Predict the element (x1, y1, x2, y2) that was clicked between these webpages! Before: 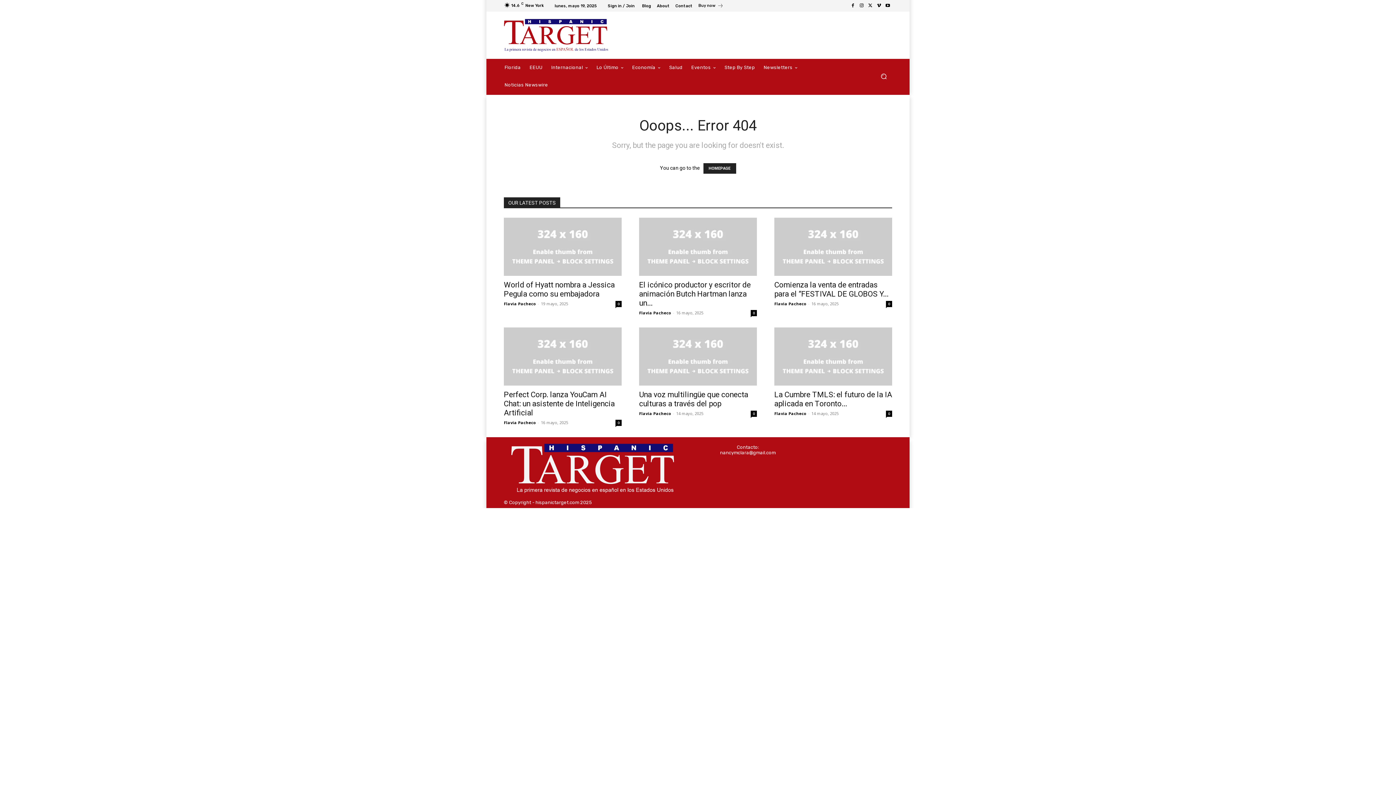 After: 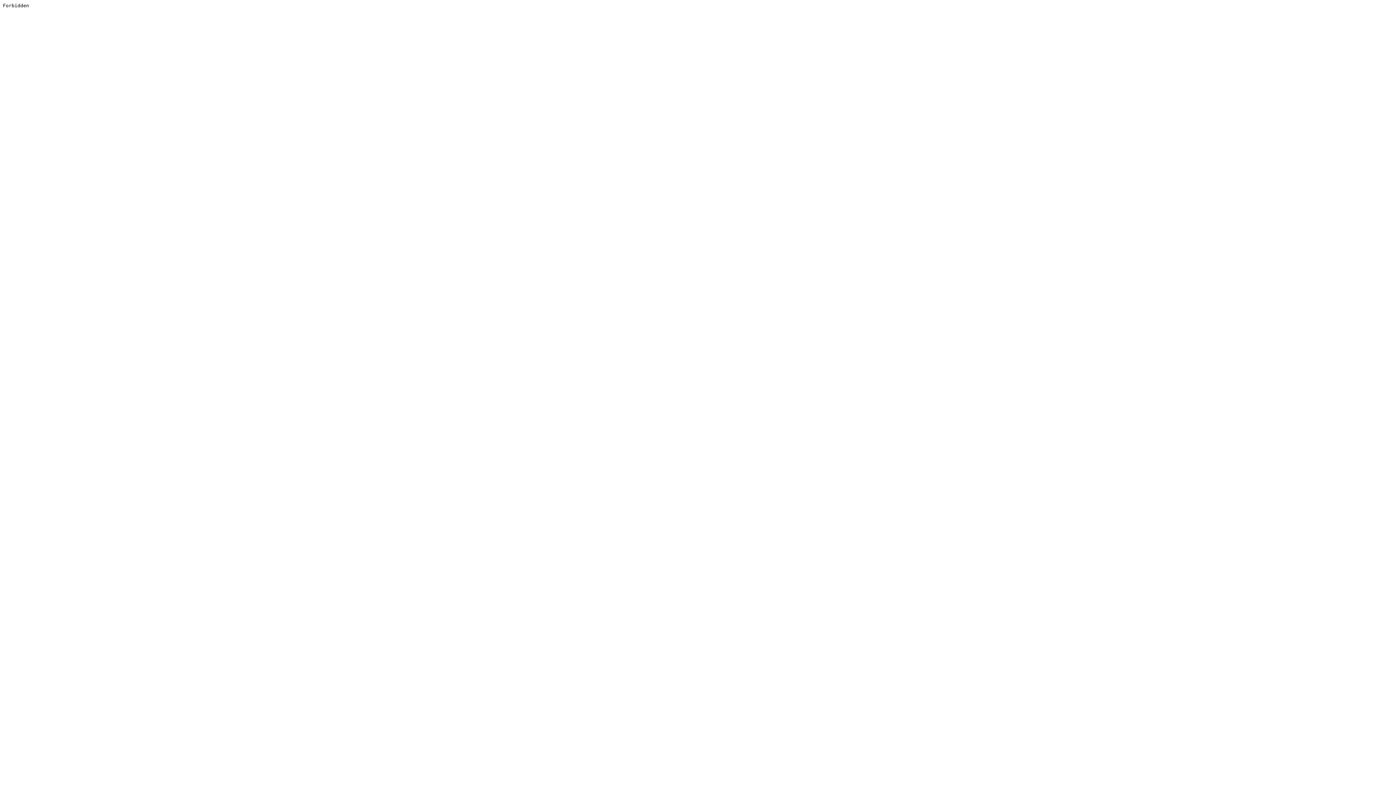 Action: label: icon_box bbox: (698, 2, 723, 10)